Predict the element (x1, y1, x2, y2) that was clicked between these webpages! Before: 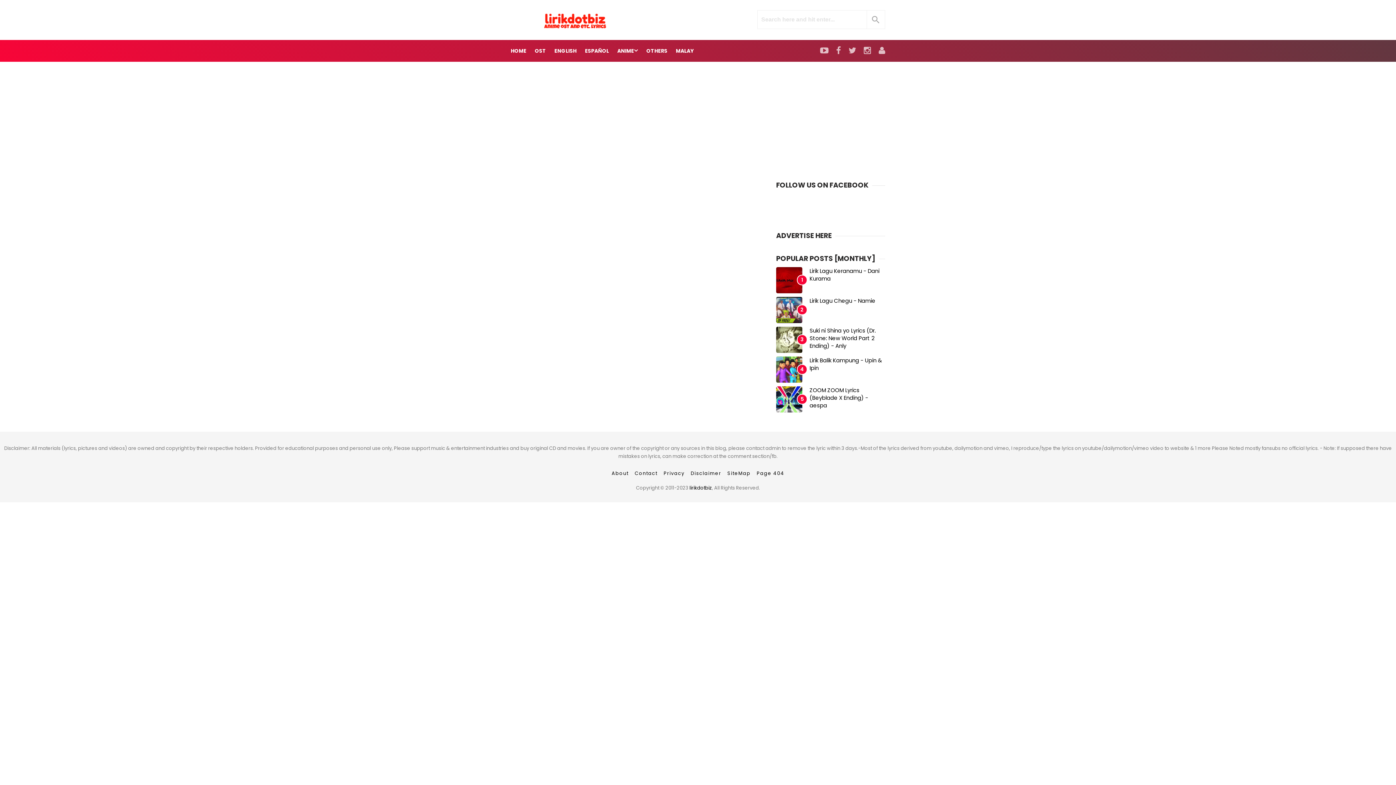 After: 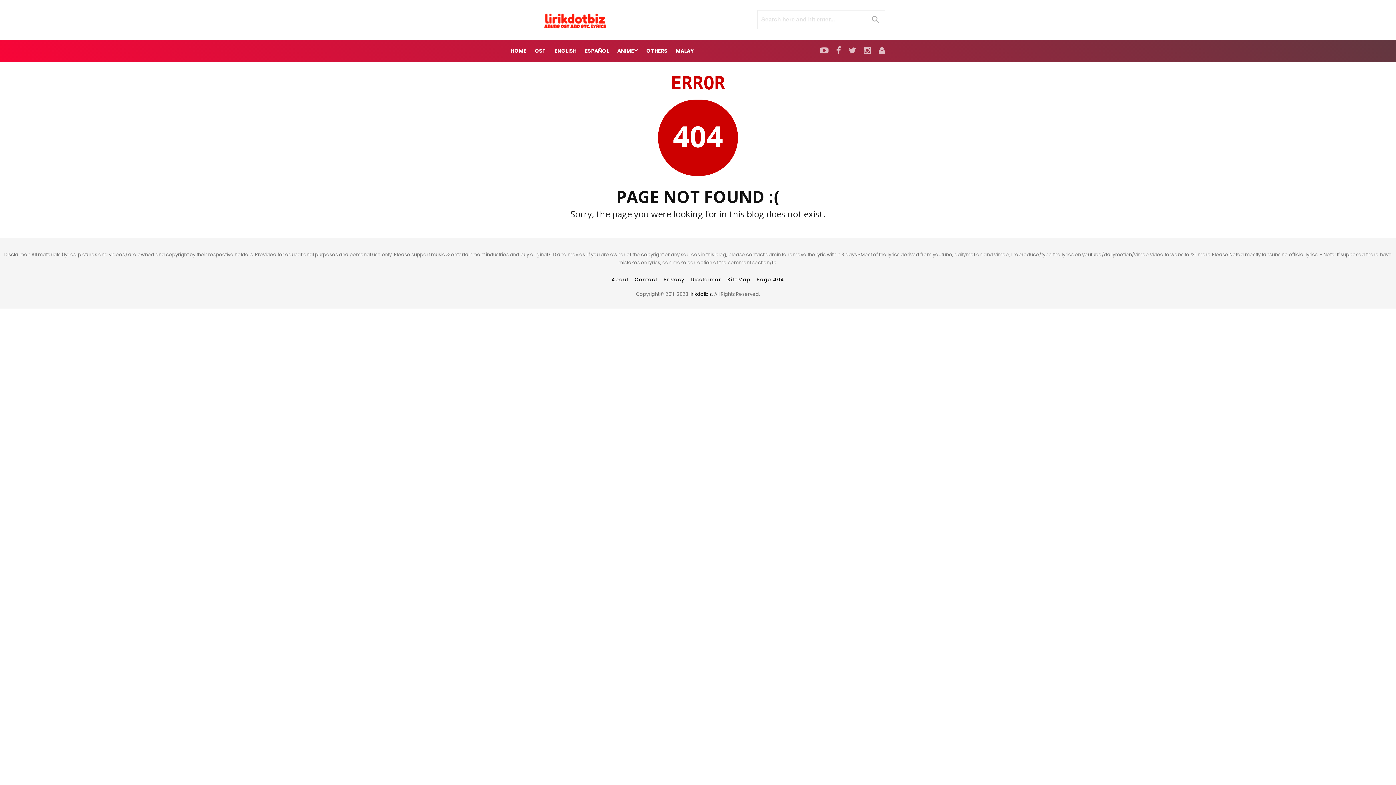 Action: label: Page 404 bbox: (754, 469, 787, 477)